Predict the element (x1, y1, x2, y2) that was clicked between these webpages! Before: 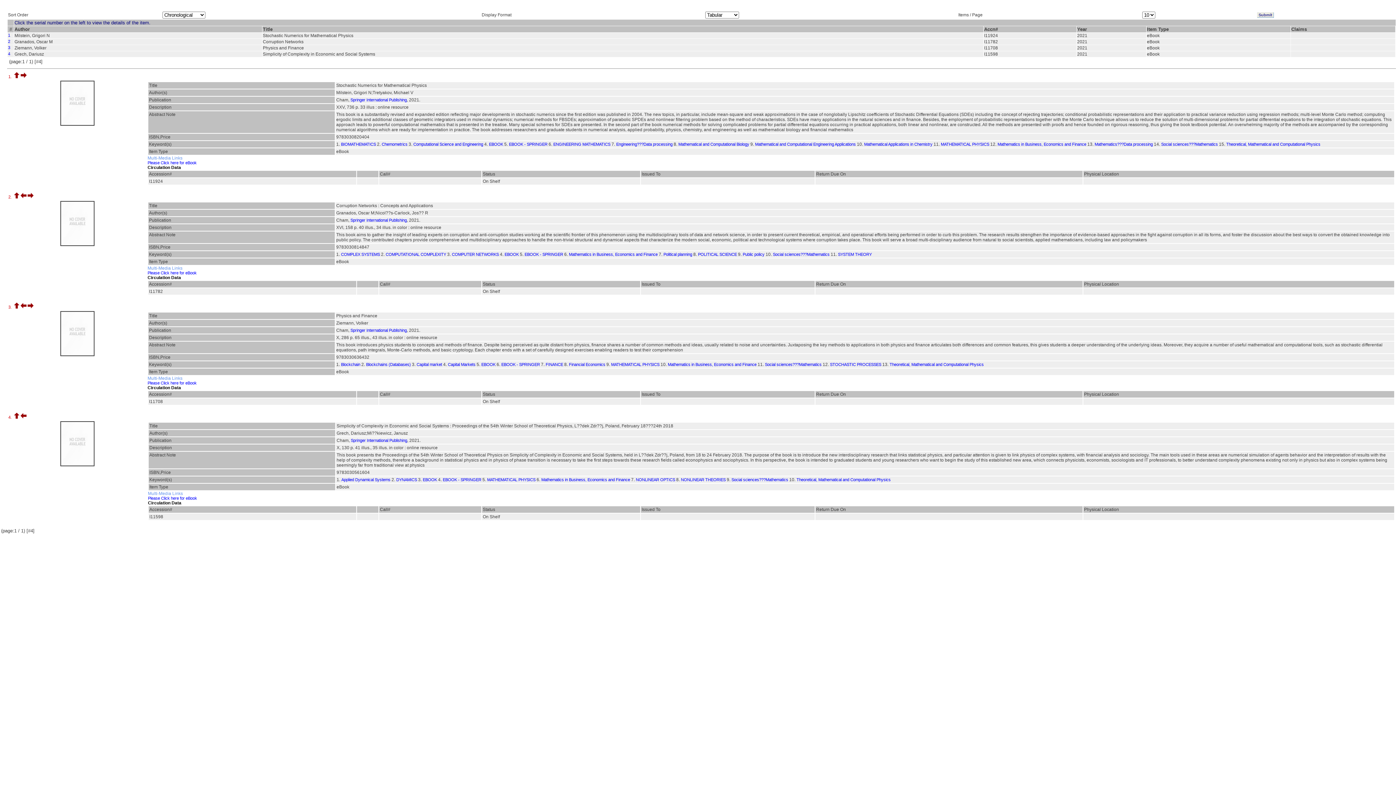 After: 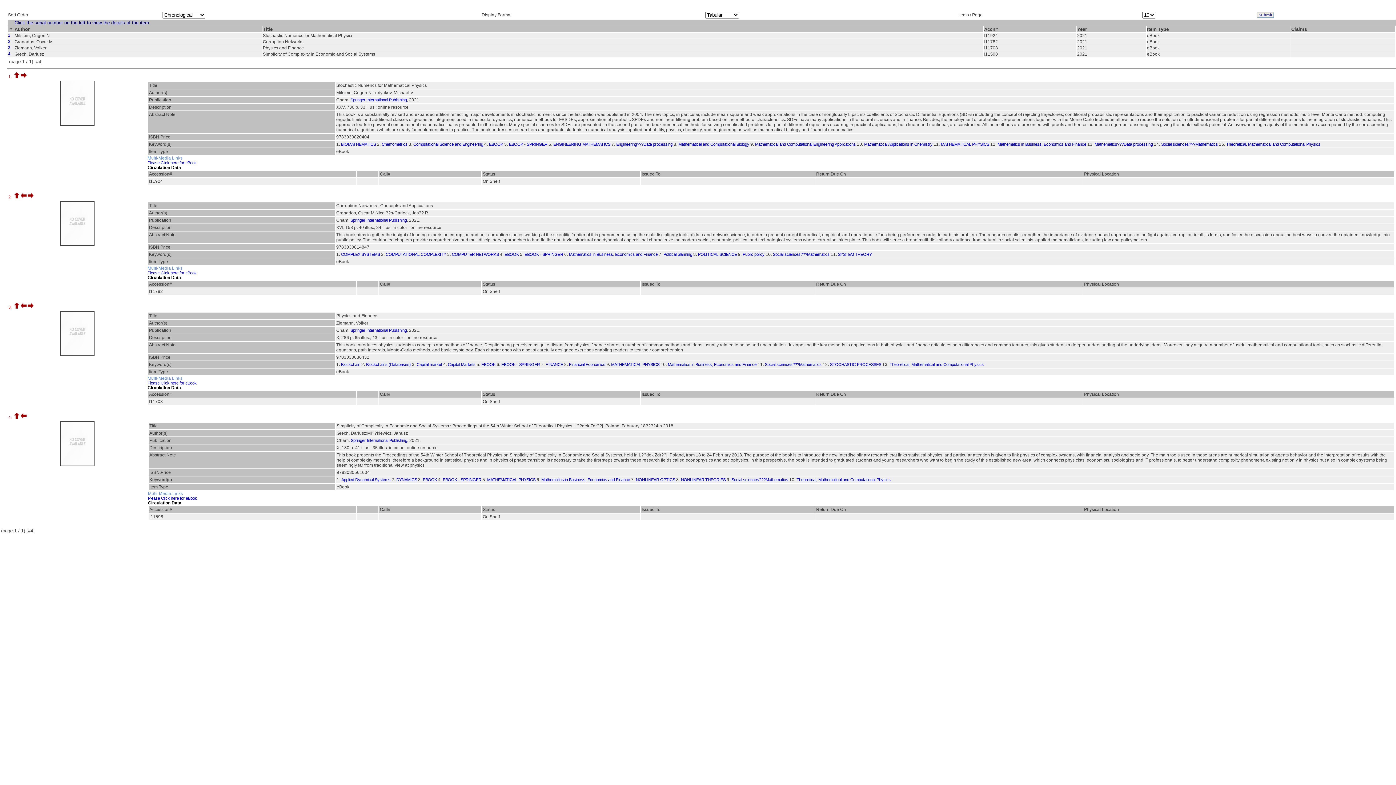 Action: bbox: (8, 305, 12, 309) label: 3. 